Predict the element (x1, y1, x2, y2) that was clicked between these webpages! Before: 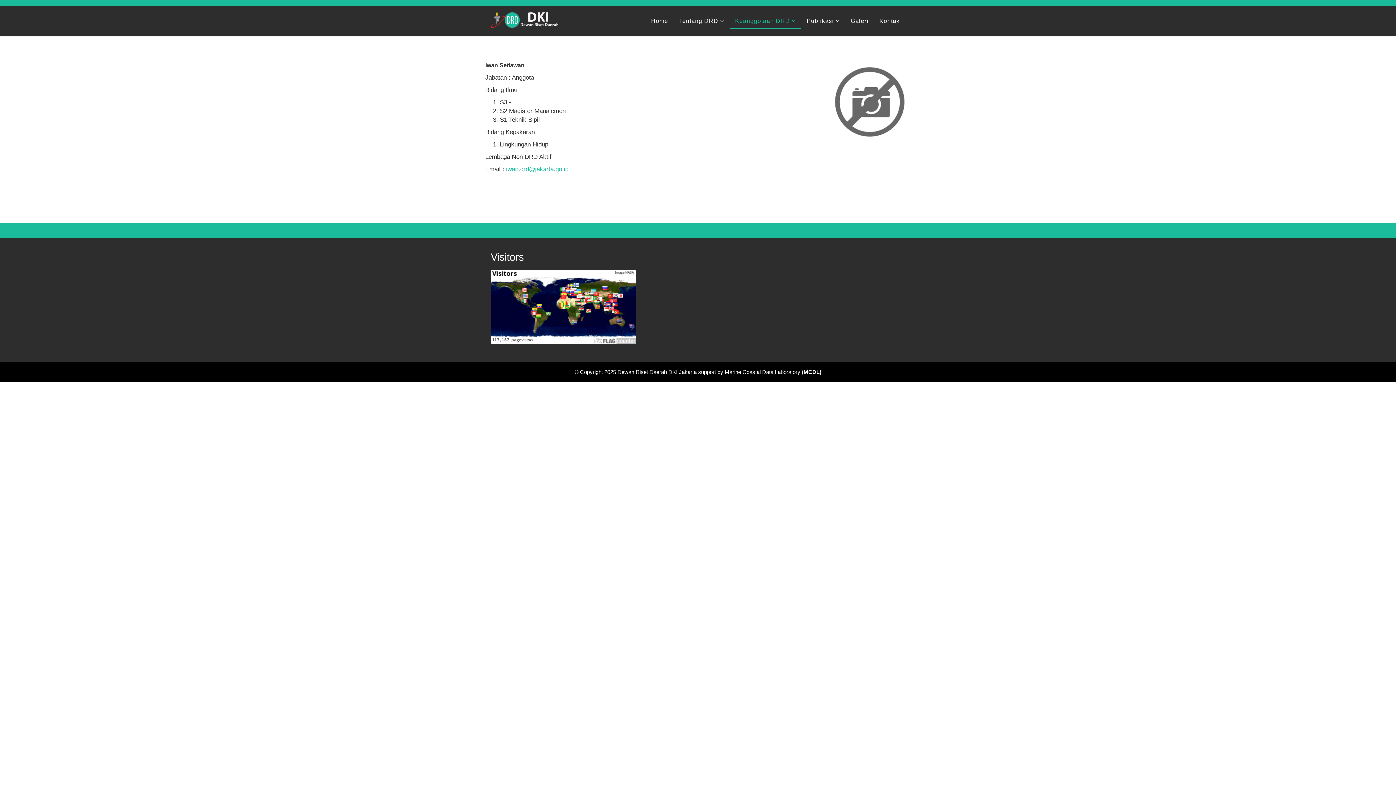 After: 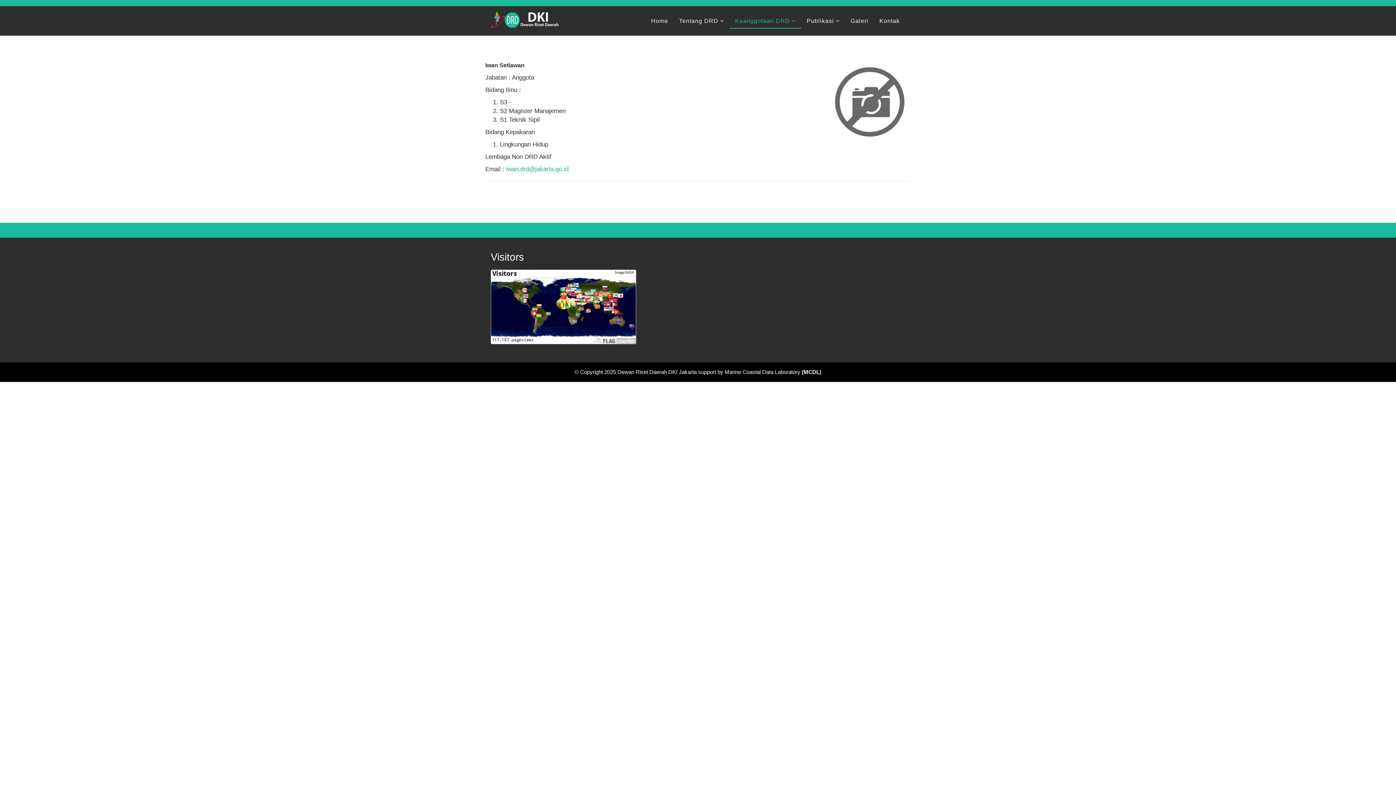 Action: bbox: (696, 369, 821, 375) label:  support by Marine Coastal Data Laboratory (MCDL)